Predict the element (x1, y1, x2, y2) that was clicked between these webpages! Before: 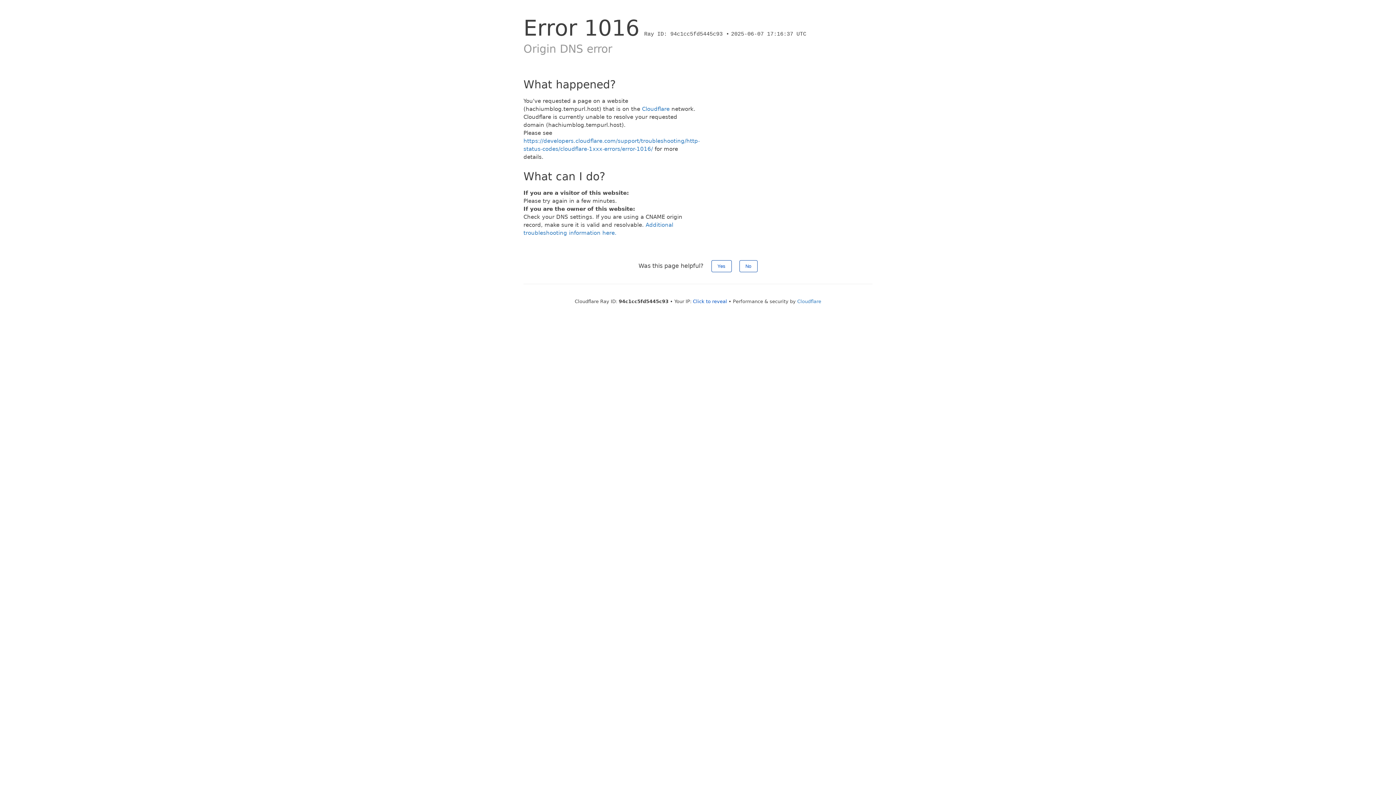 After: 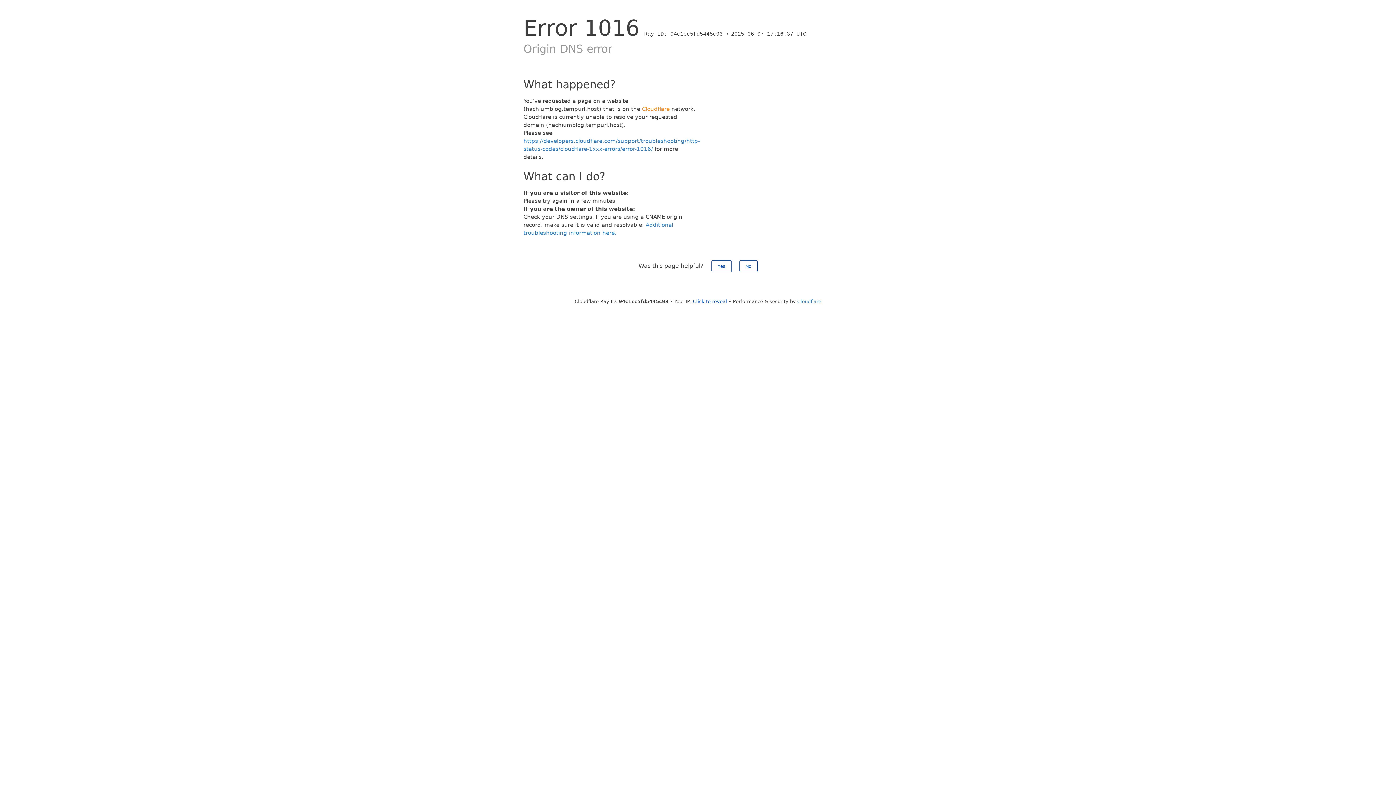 Action: bbox: (642, 105, 669, 112) label: Cloudflare